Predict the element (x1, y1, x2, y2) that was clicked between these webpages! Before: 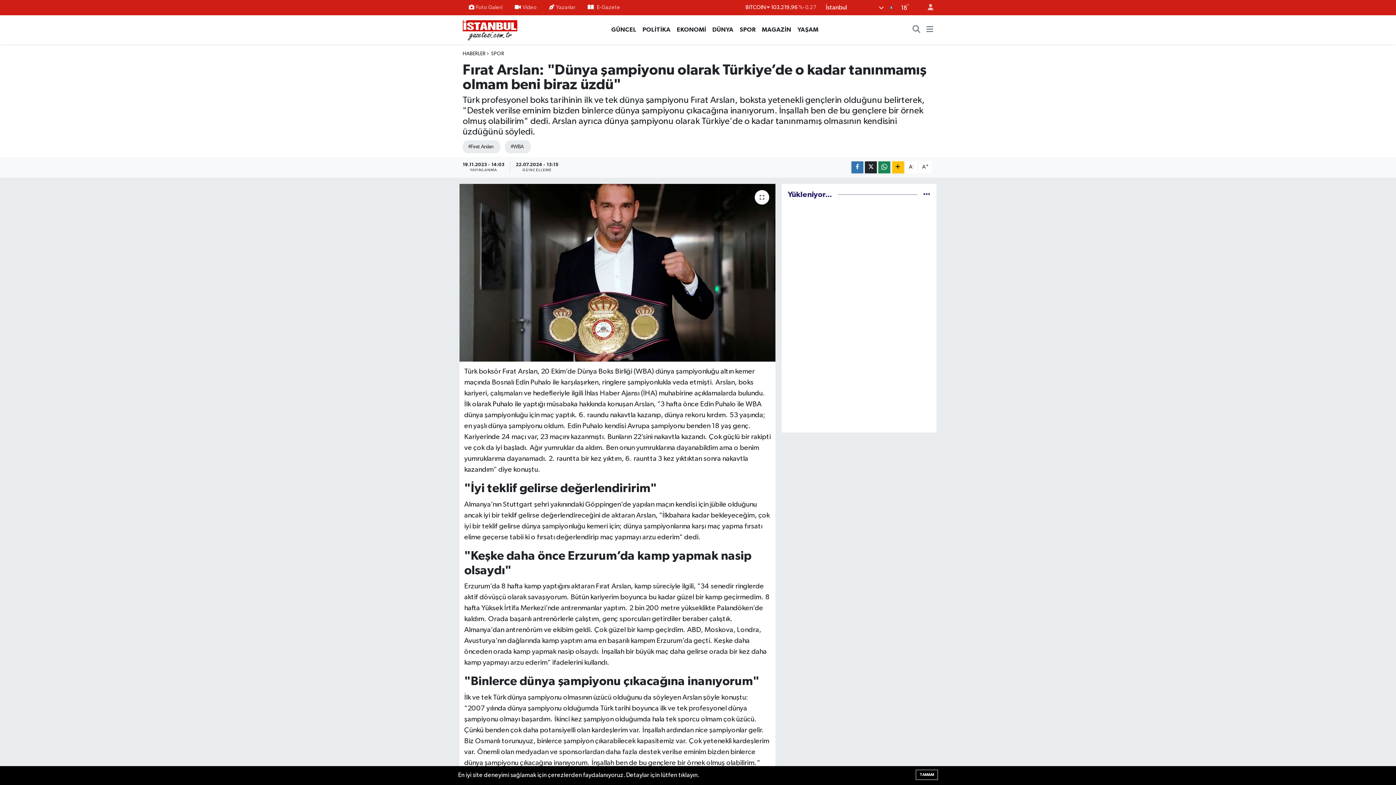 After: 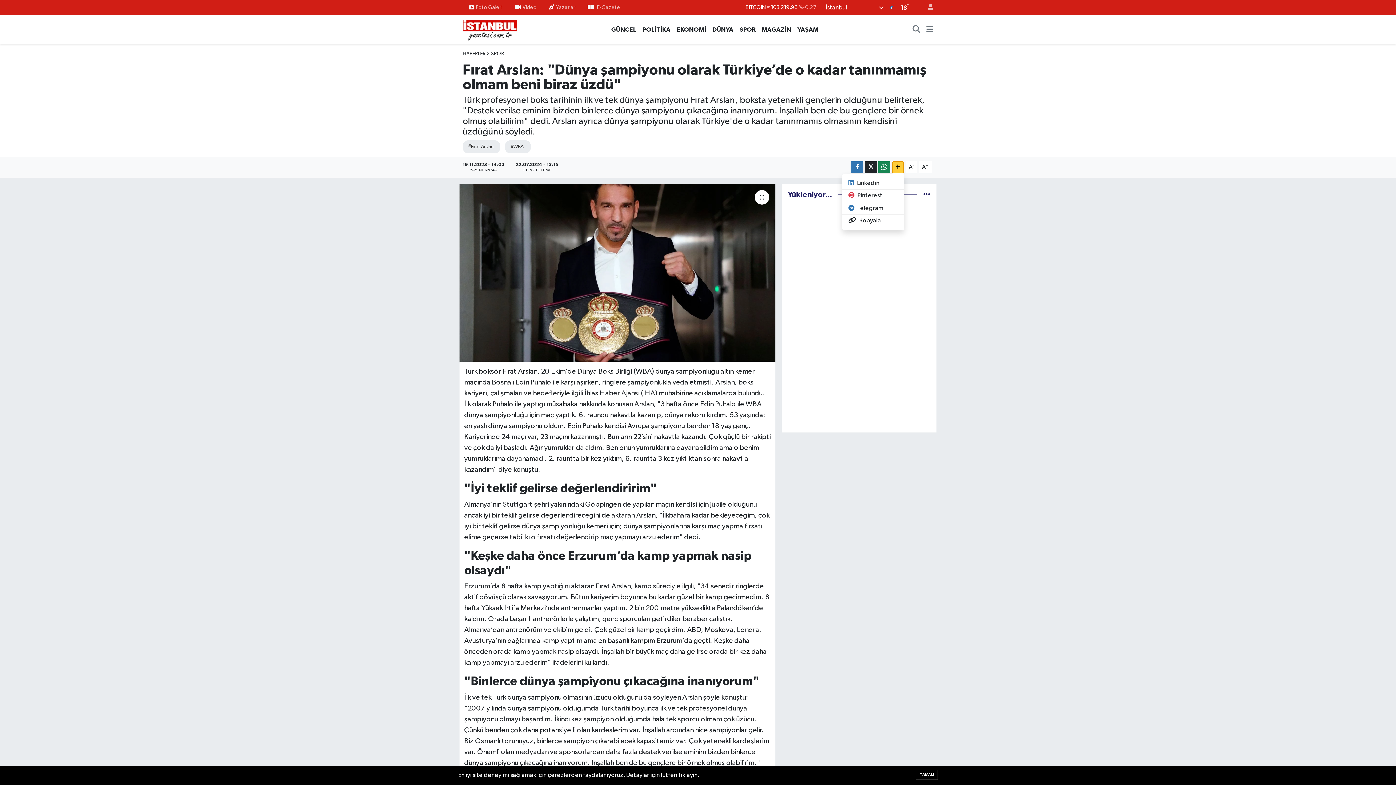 Action: bbox: (892, 161, 904, 173)